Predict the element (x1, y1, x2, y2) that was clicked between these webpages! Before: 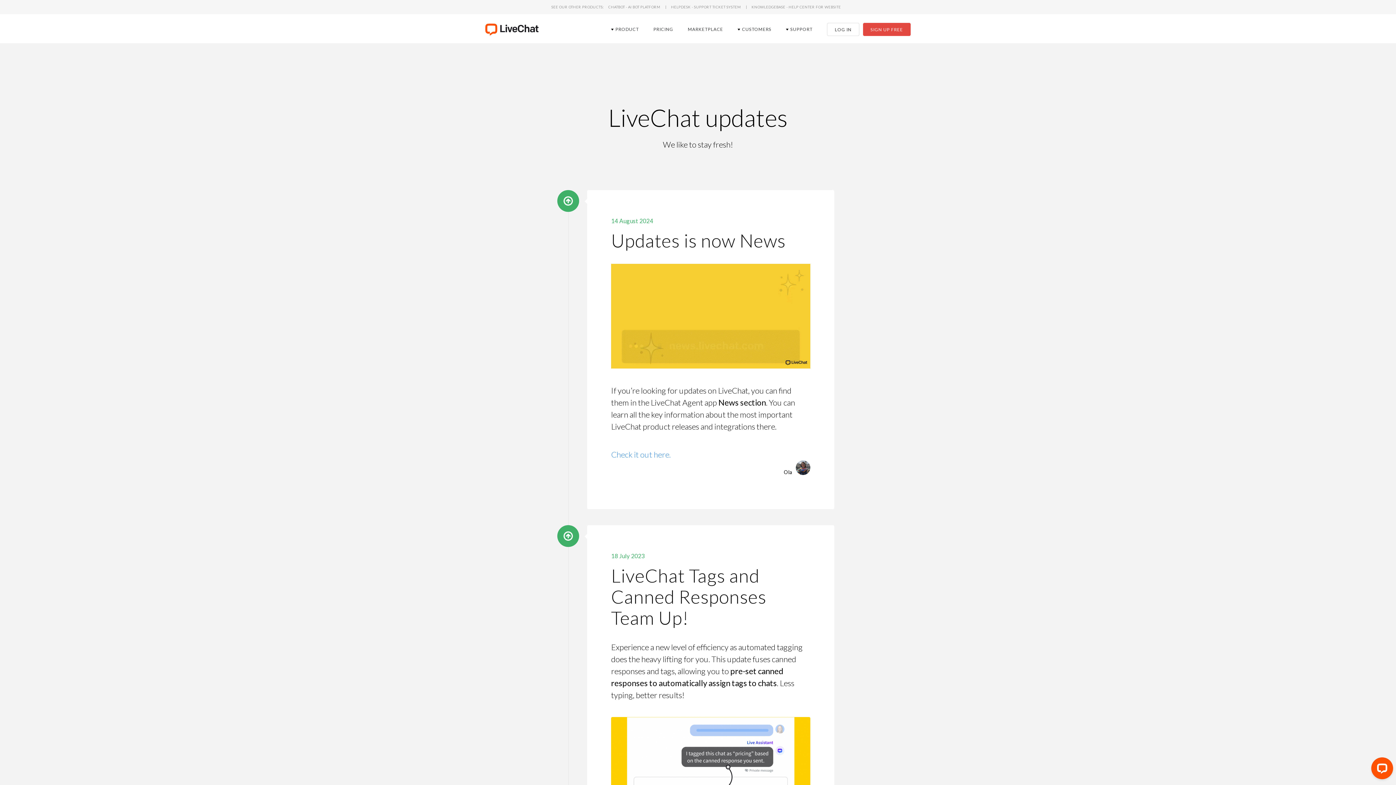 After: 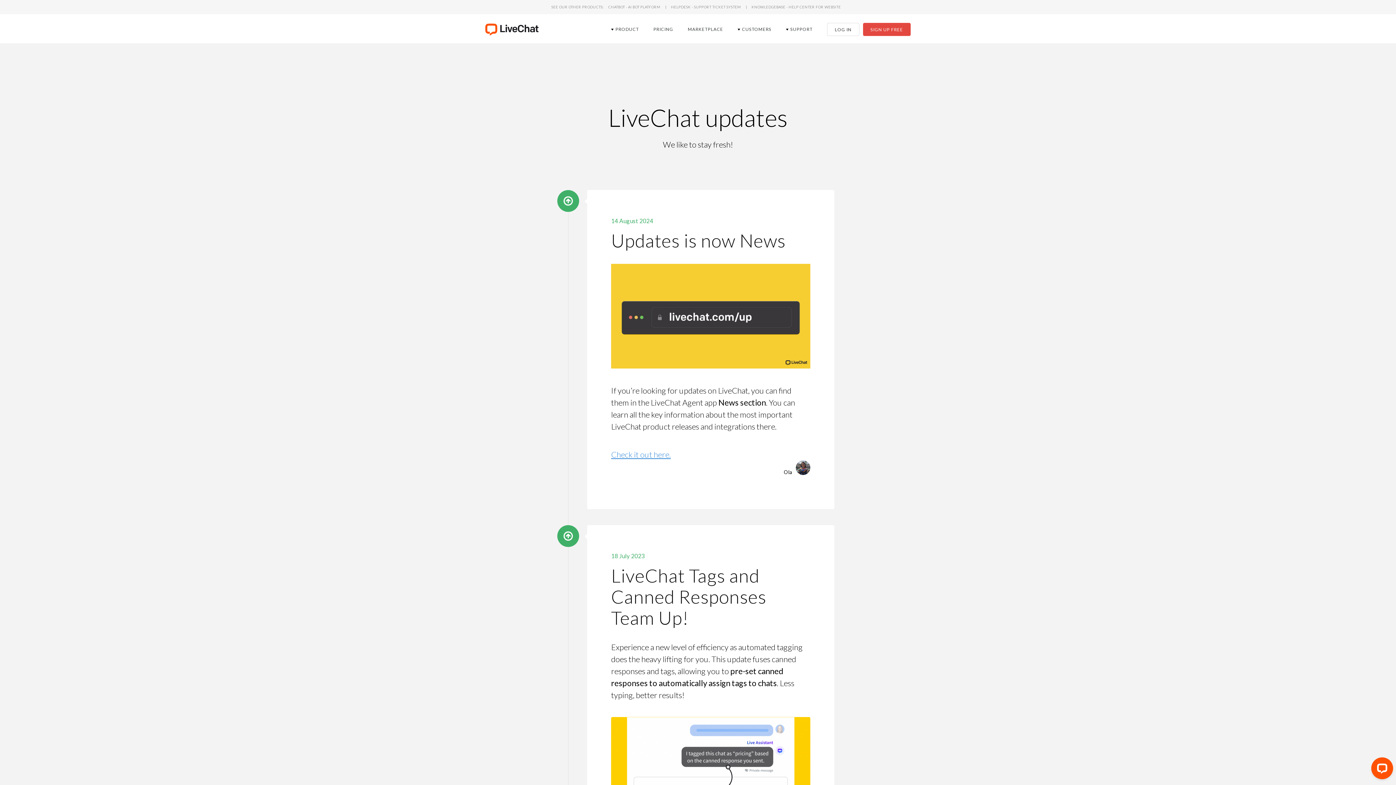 Action: label: Check it out here. bbox: (611, 449, 670, 459)